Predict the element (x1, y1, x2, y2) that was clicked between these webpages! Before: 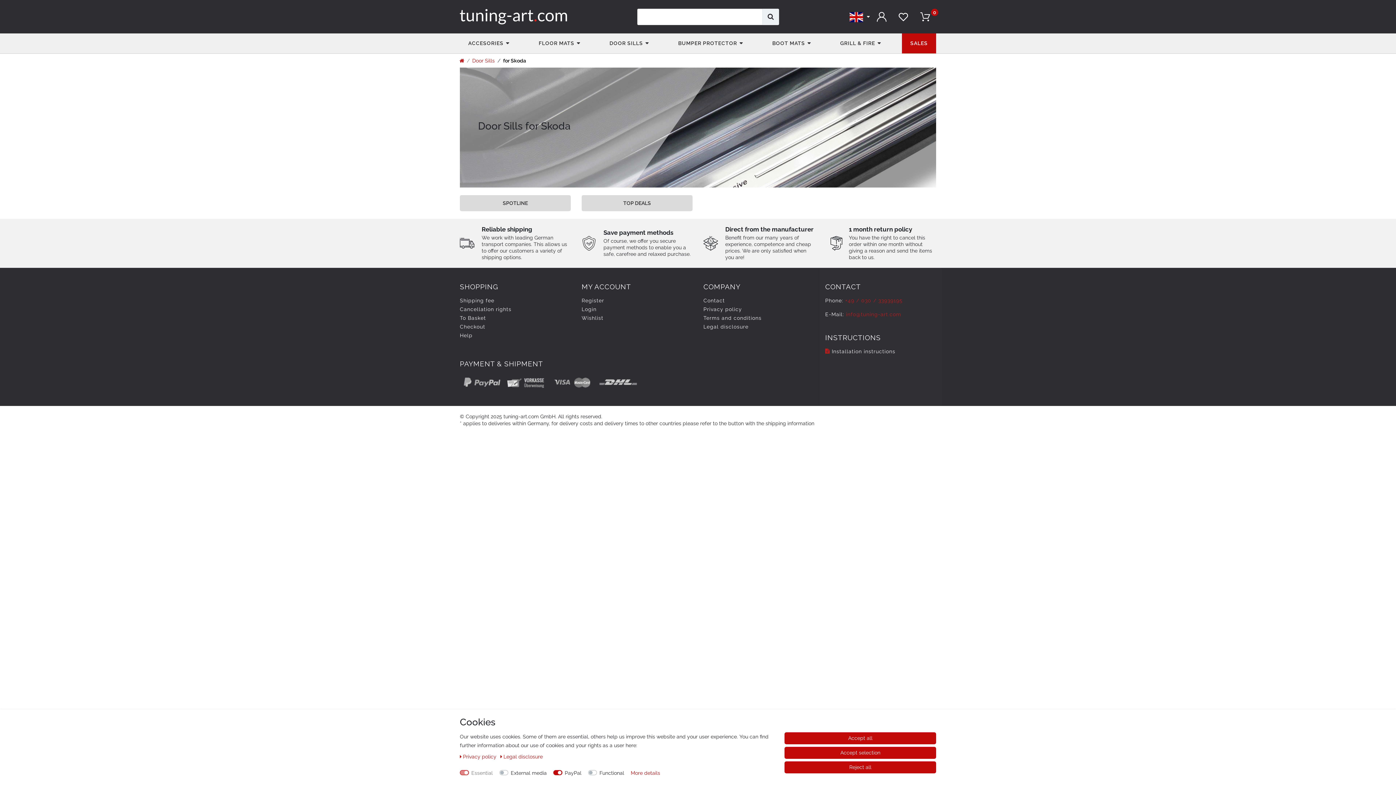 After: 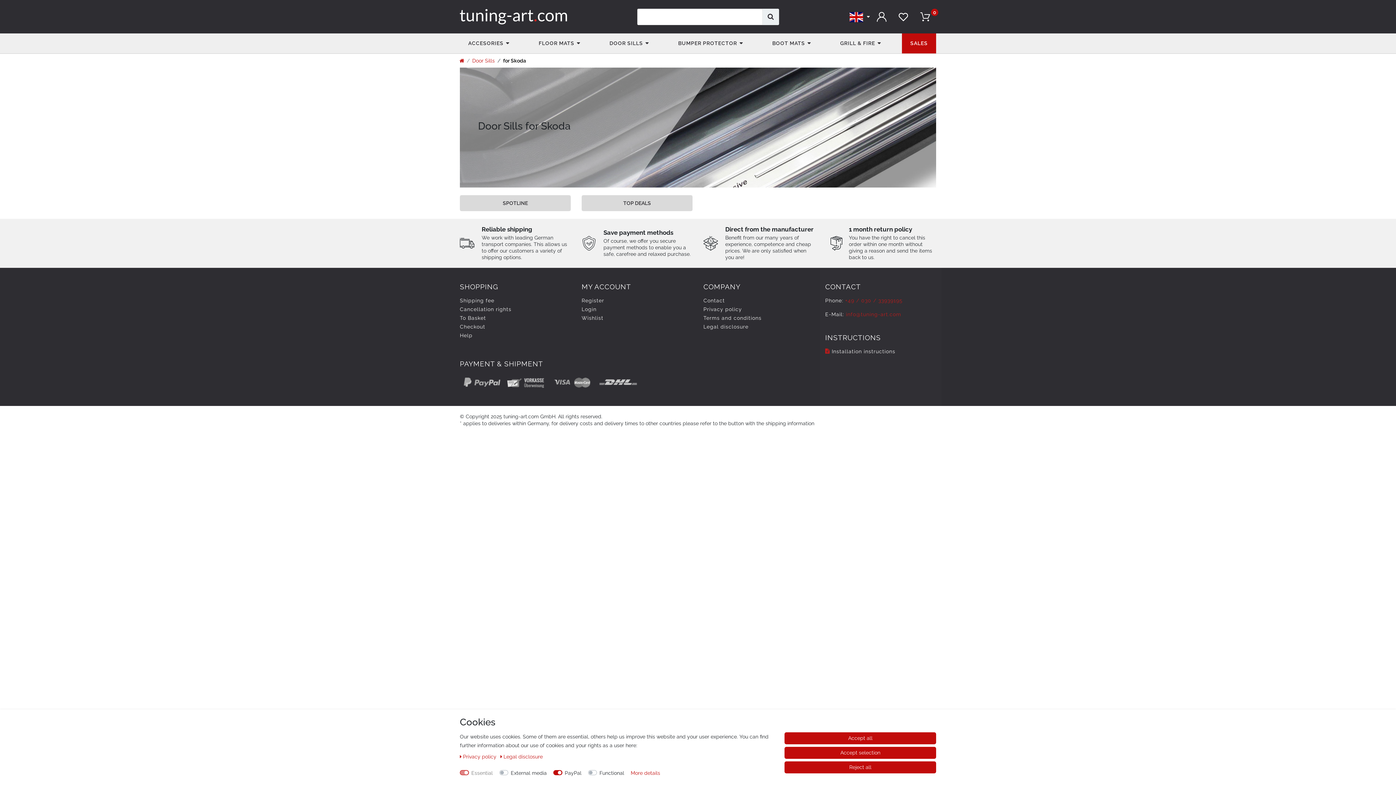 Action: bbox: (762, 8, 779, 24) label: Search